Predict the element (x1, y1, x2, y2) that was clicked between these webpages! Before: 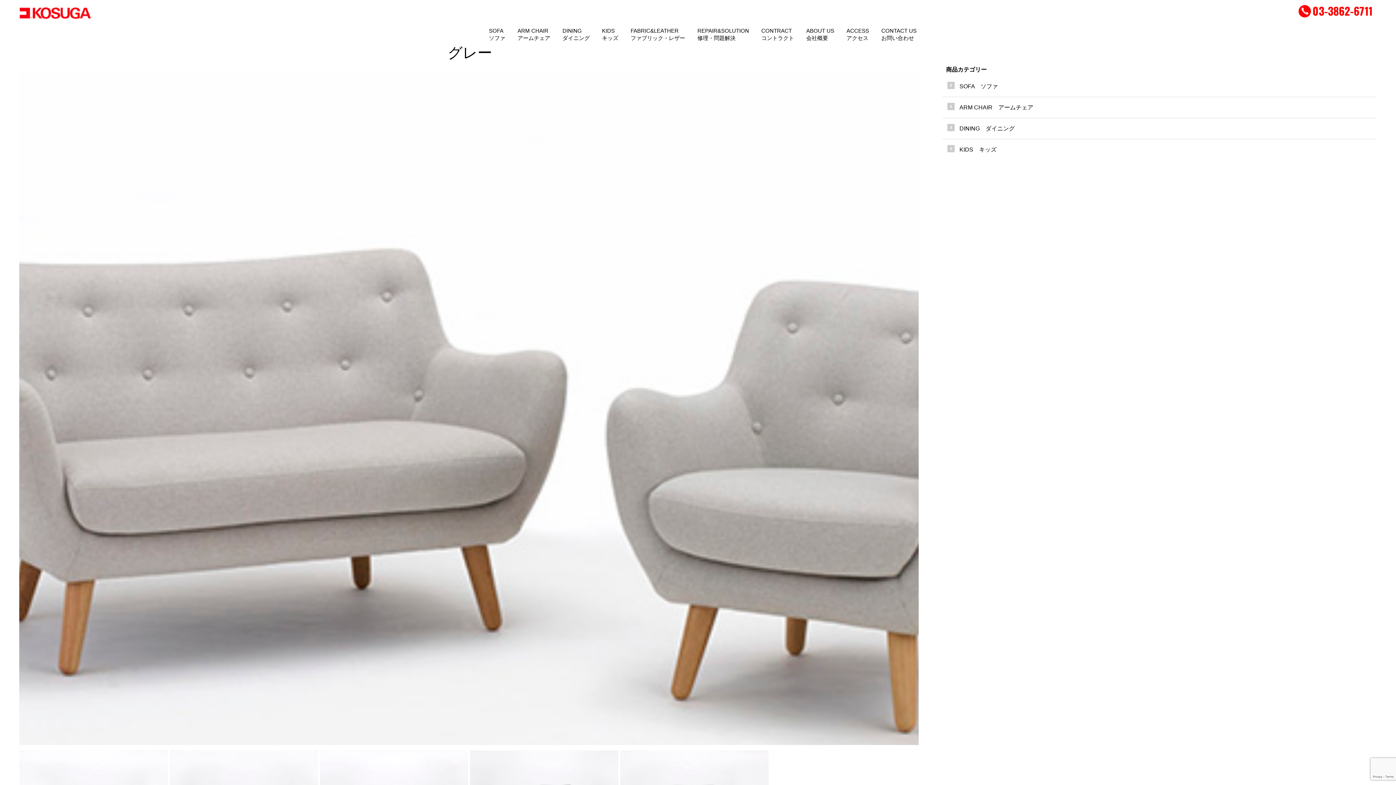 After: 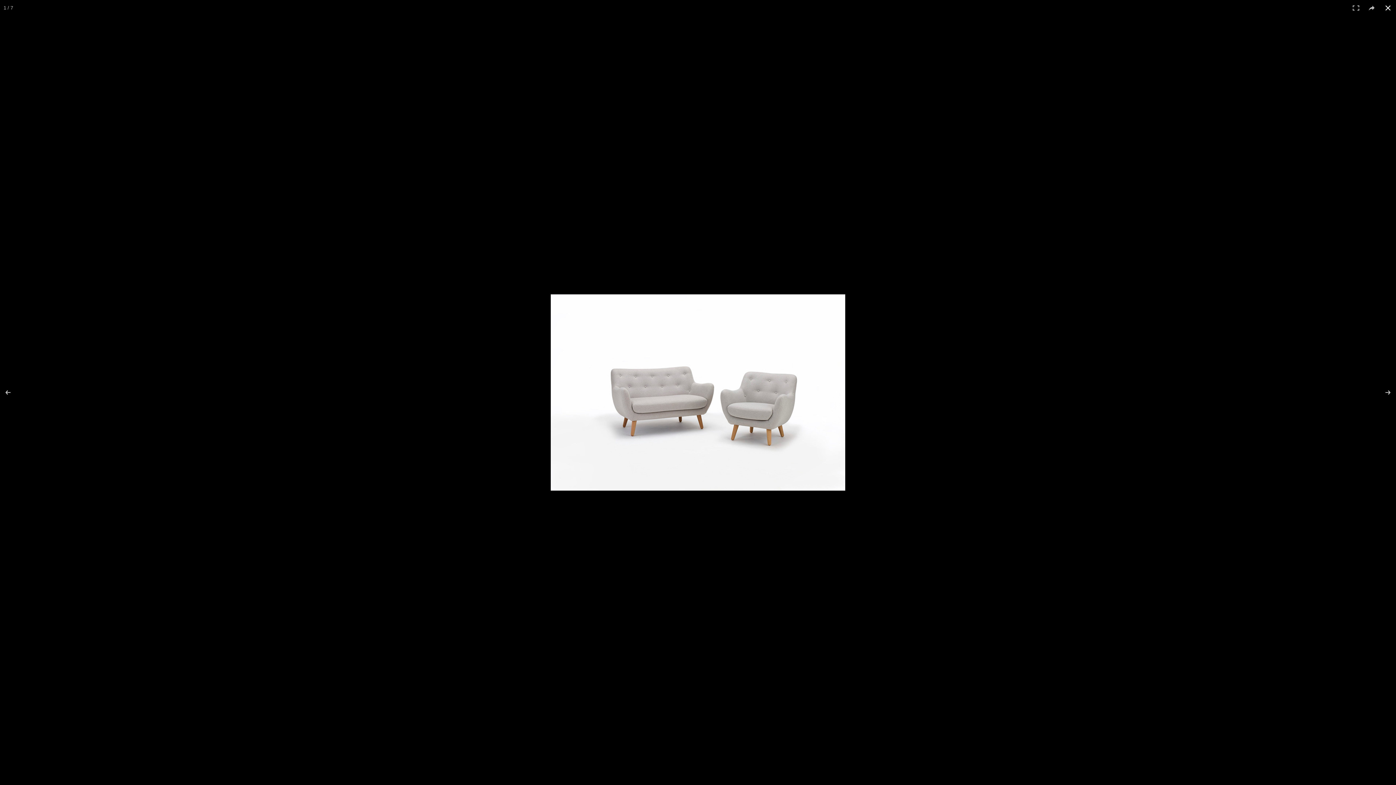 Action: bbox: (19, 70, 918, 745)